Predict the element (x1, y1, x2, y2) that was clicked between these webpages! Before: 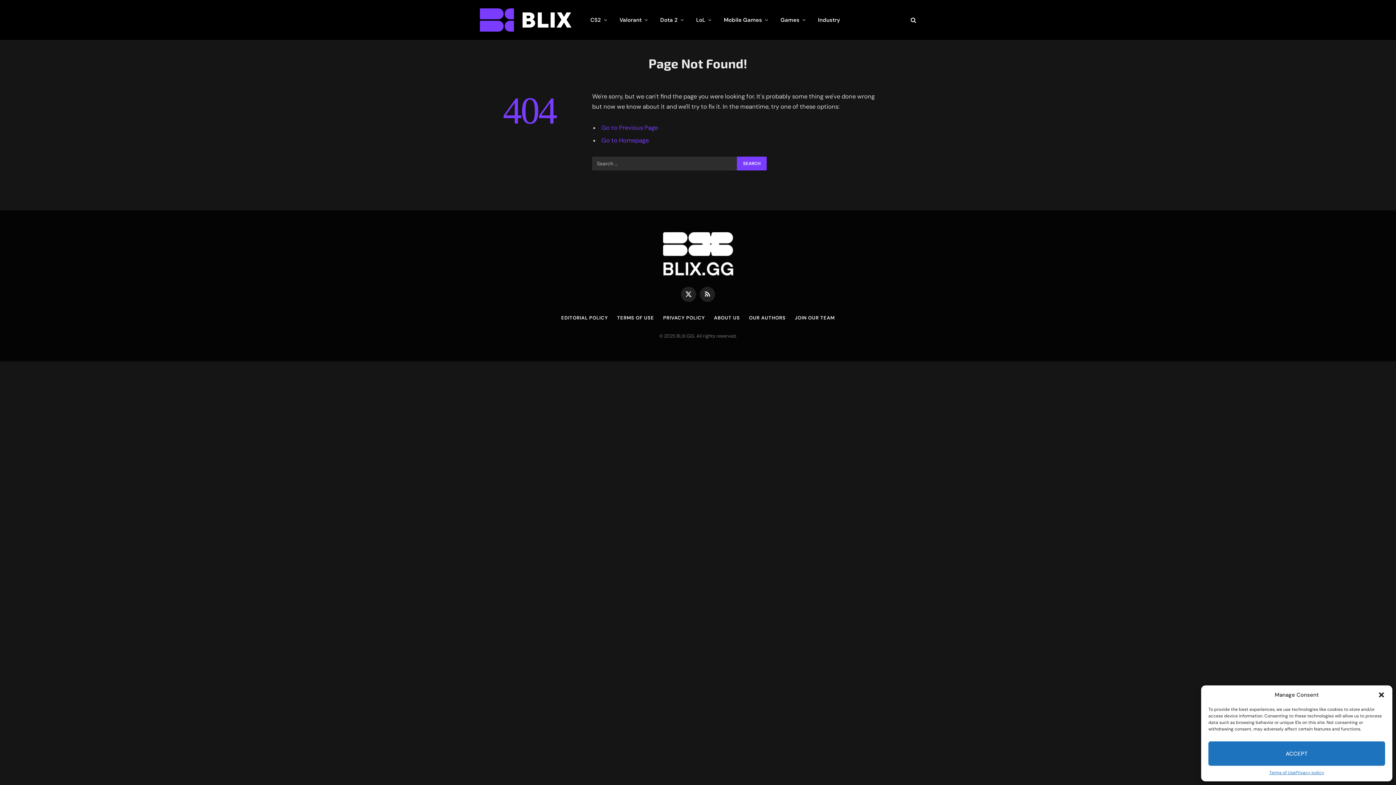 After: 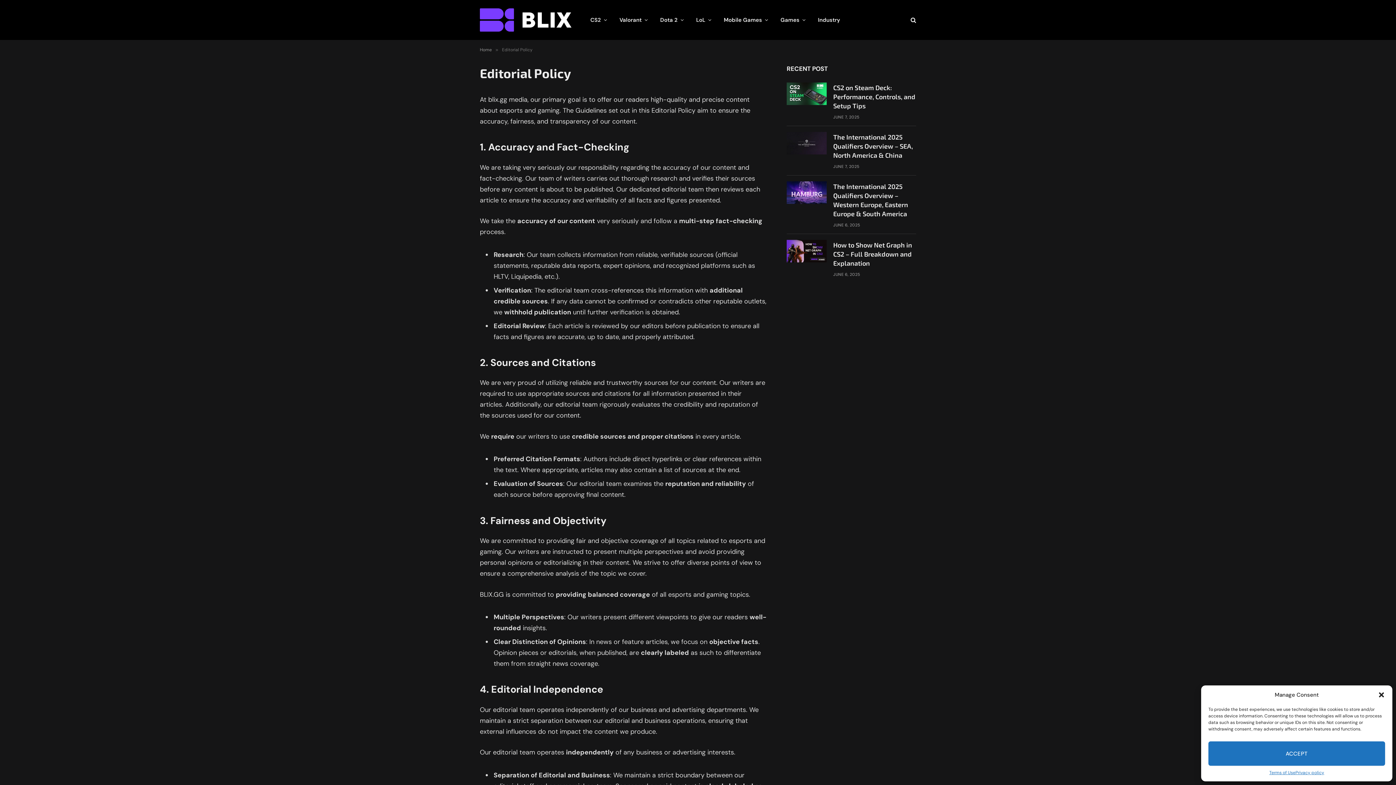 Action: label: EDITORIAL POLICY bbox: (561, 314, 608, 320)